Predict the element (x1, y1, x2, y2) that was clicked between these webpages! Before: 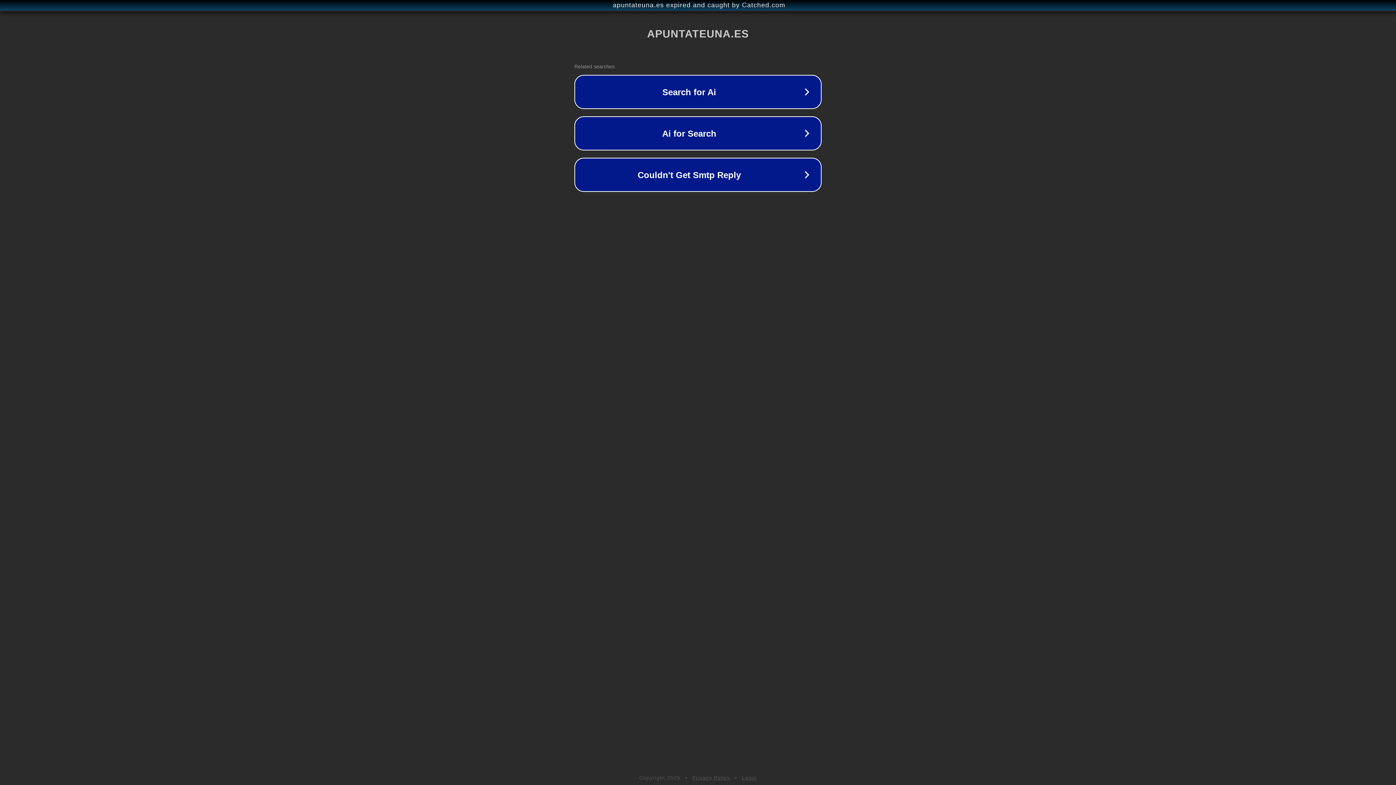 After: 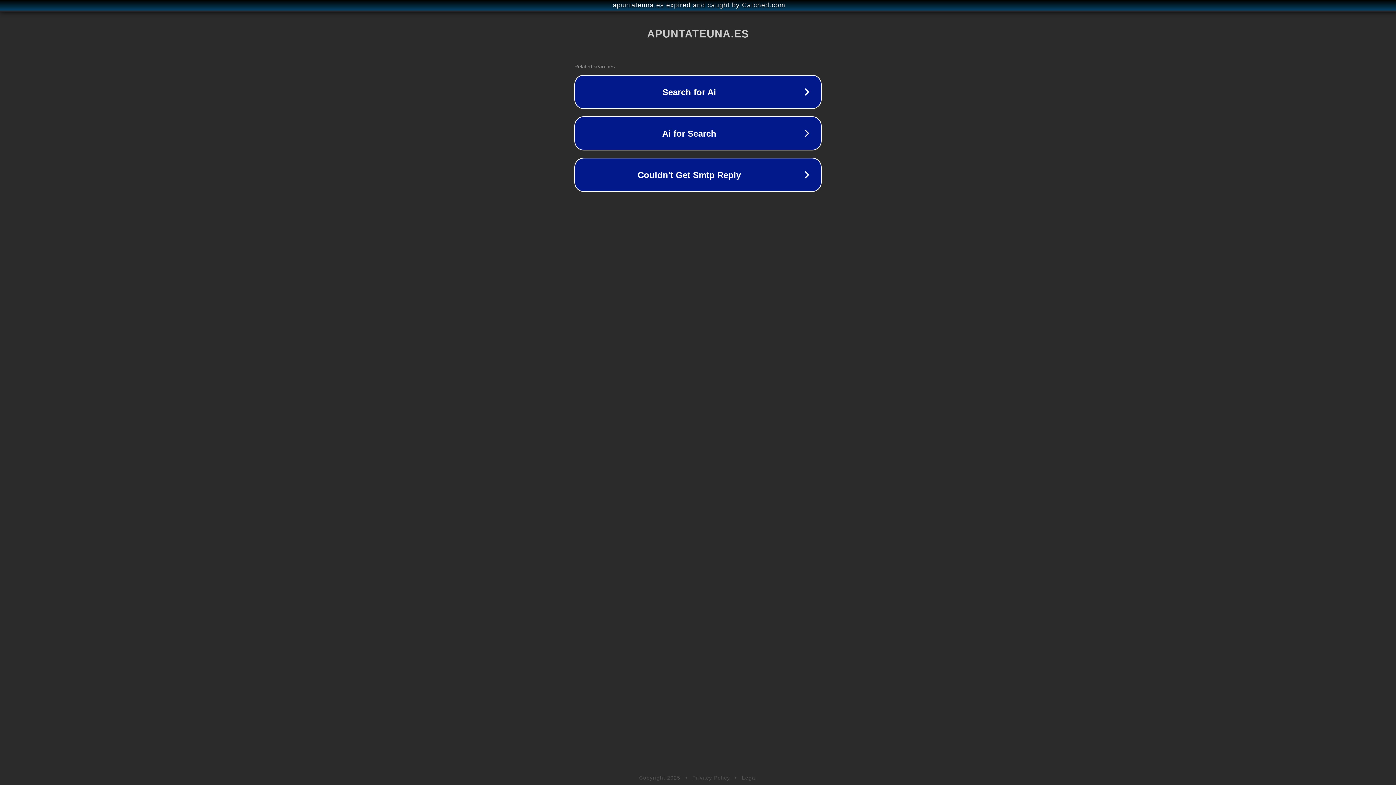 Action: label: Legal bbox: (742, 775, 757, 781)